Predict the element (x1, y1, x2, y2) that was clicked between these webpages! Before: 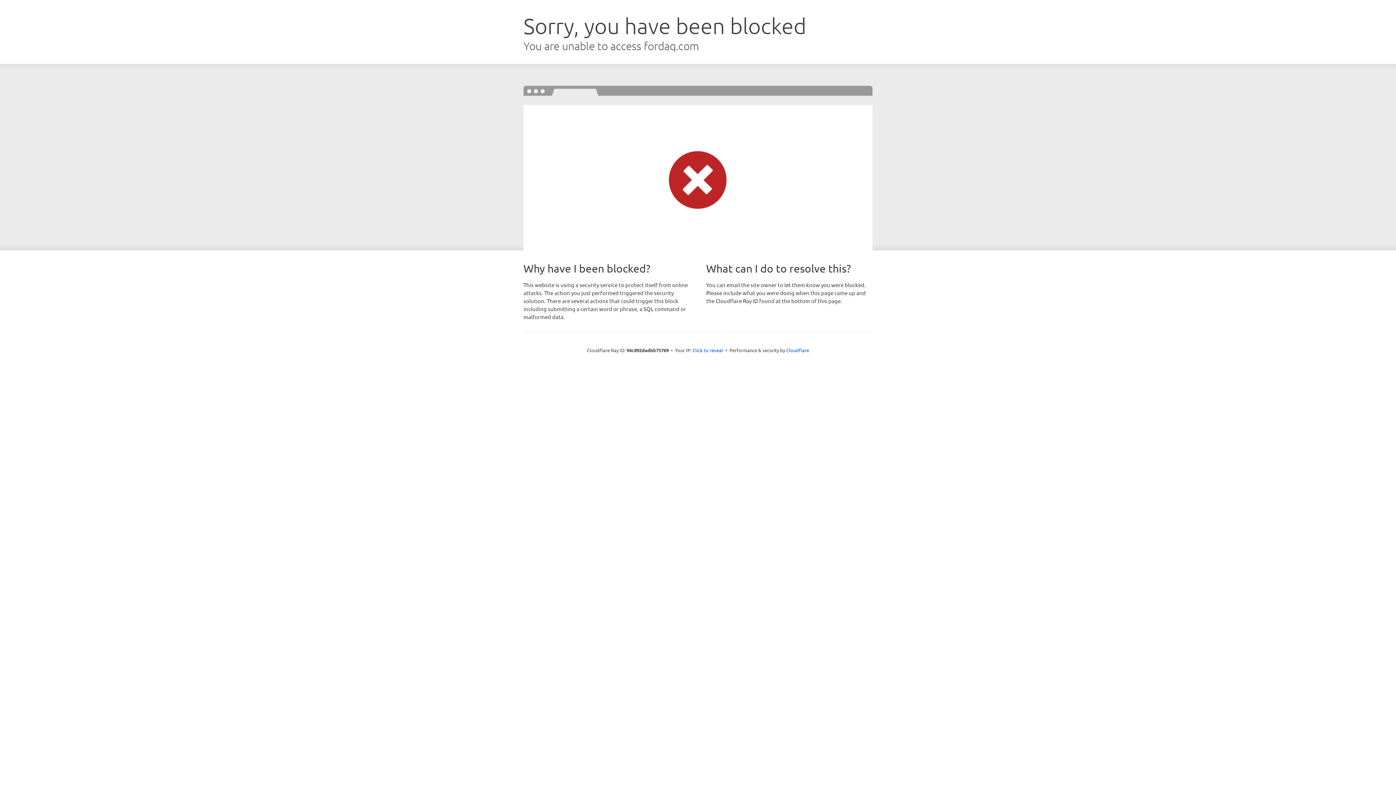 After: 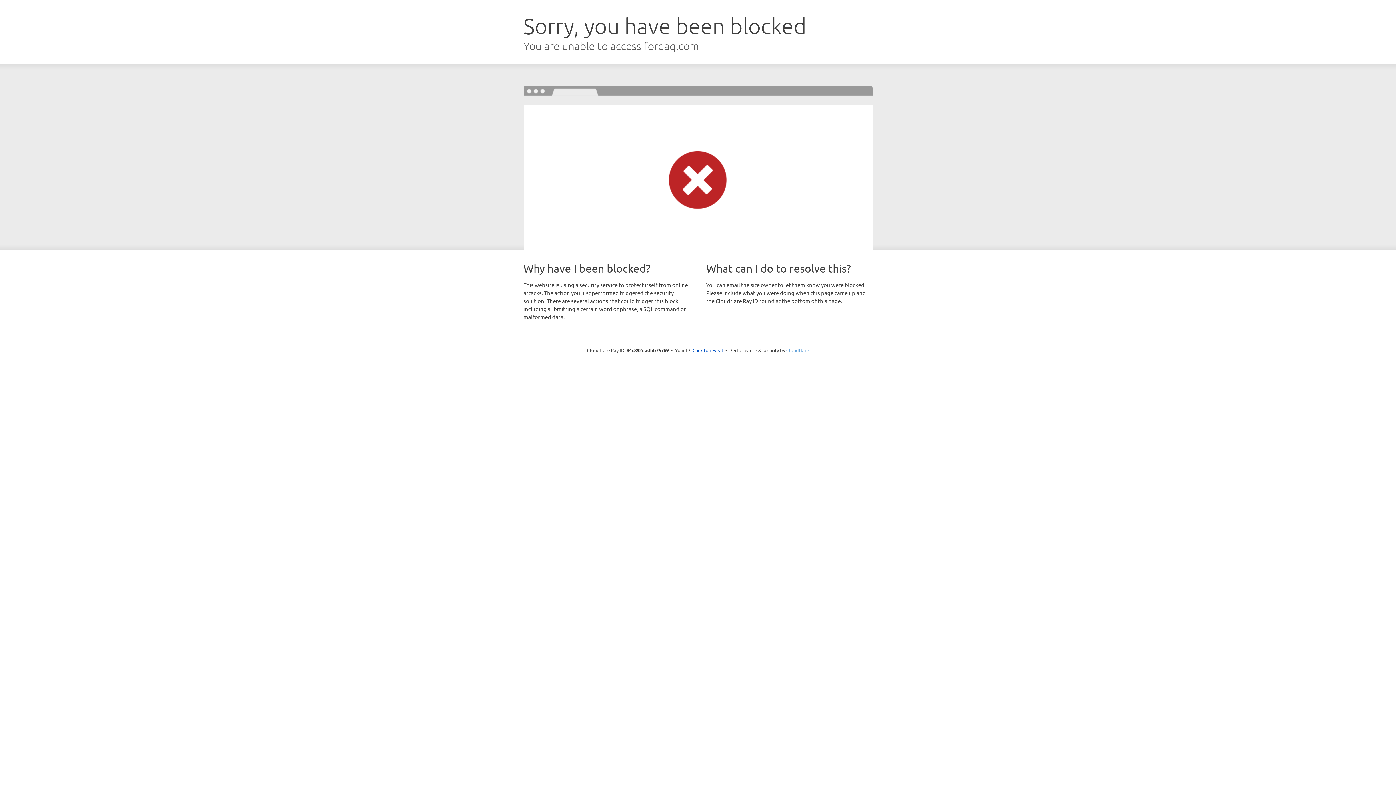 Action: bbox: (786, 347, 809, 353) label: Cloudflare